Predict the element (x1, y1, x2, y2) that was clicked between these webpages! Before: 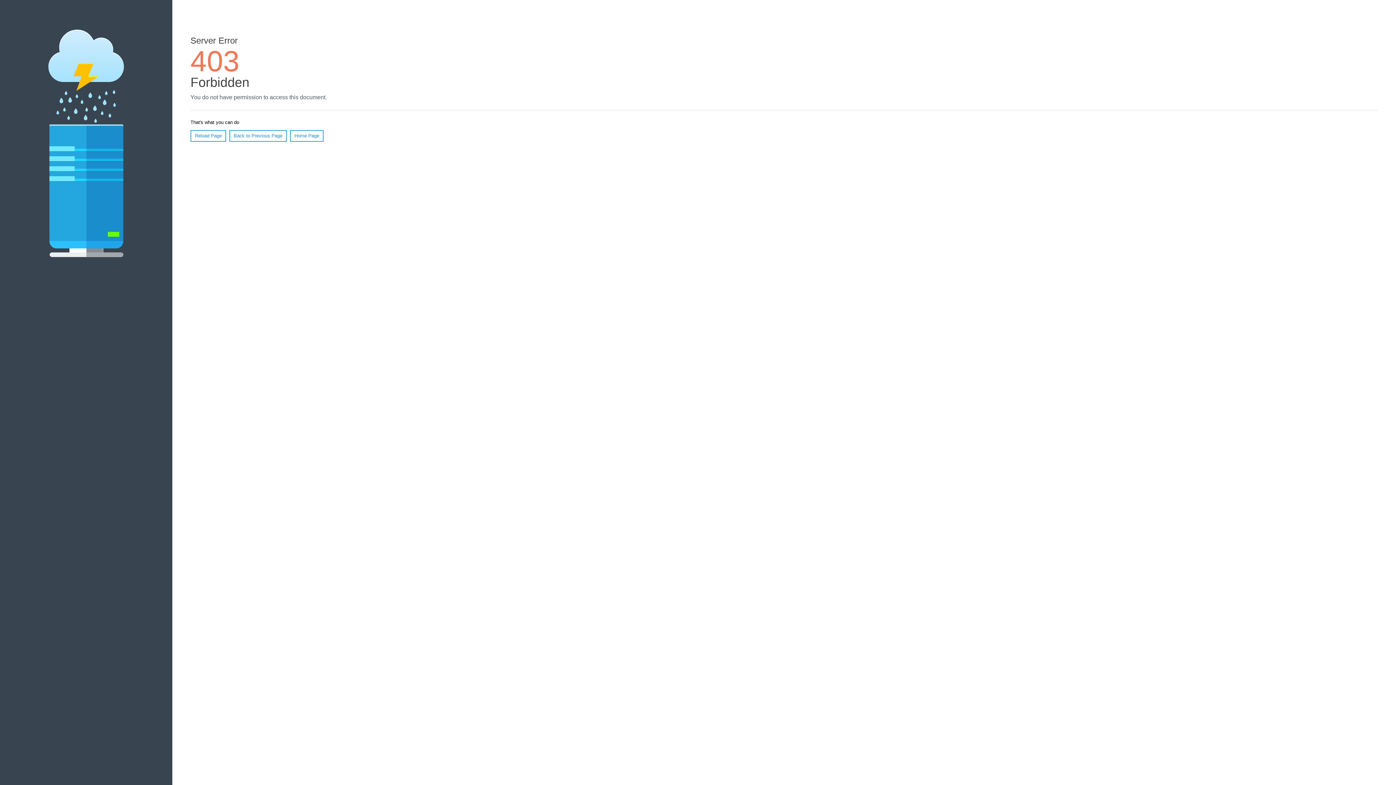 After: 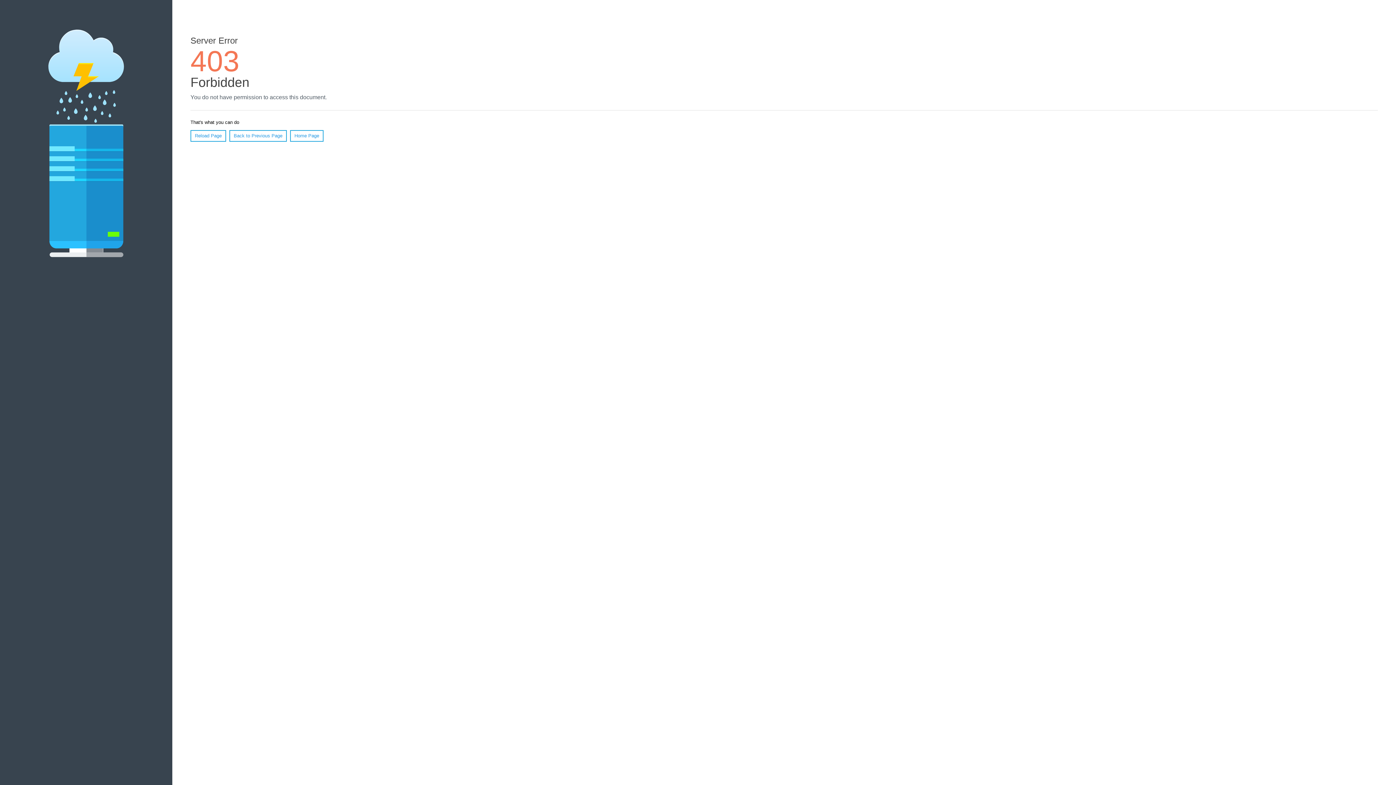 Action: label: Reload Page bbox: (190, 130, 226, 141)